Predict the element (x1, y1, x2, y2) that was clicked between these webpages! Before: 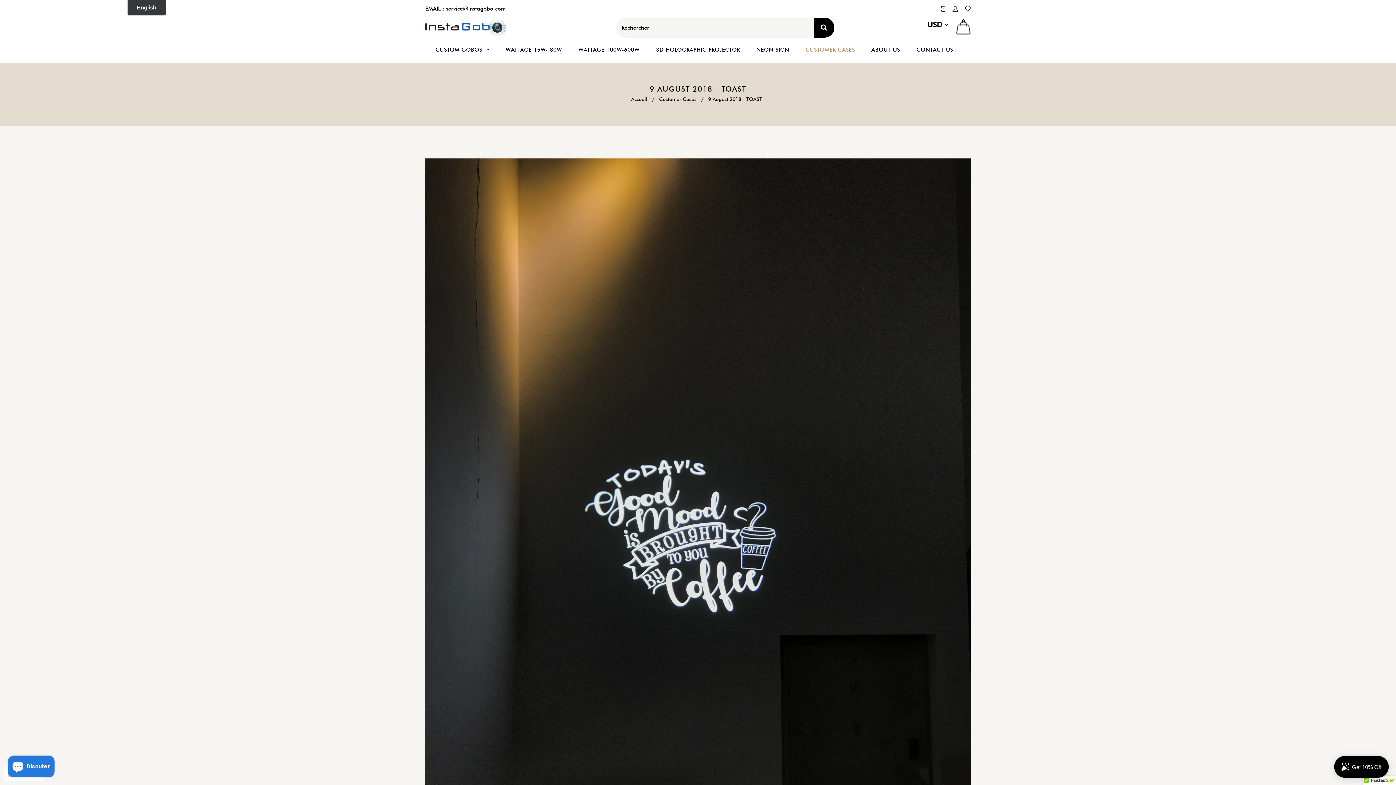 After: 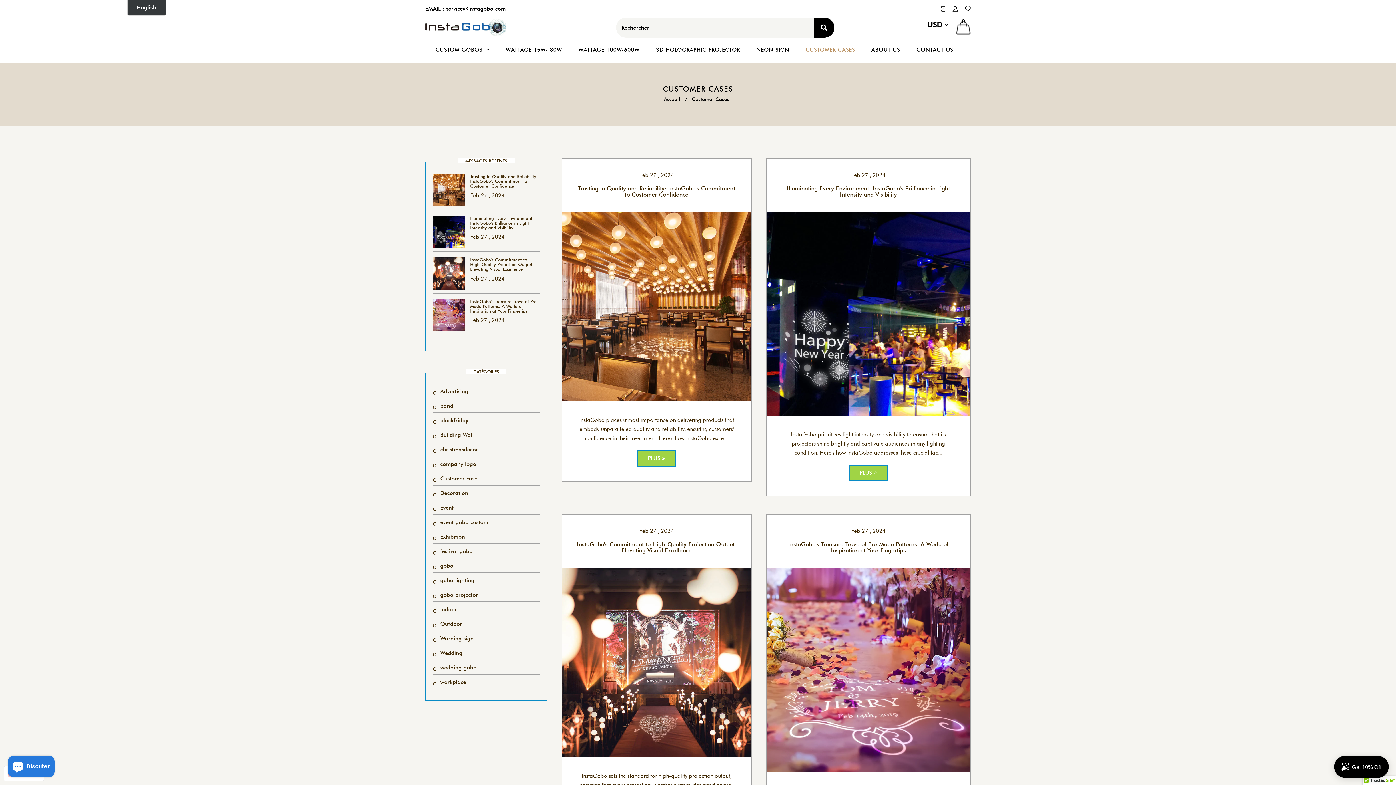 Action: bbox: (798, 36, 862, 63) label: CUSTOMER CASES